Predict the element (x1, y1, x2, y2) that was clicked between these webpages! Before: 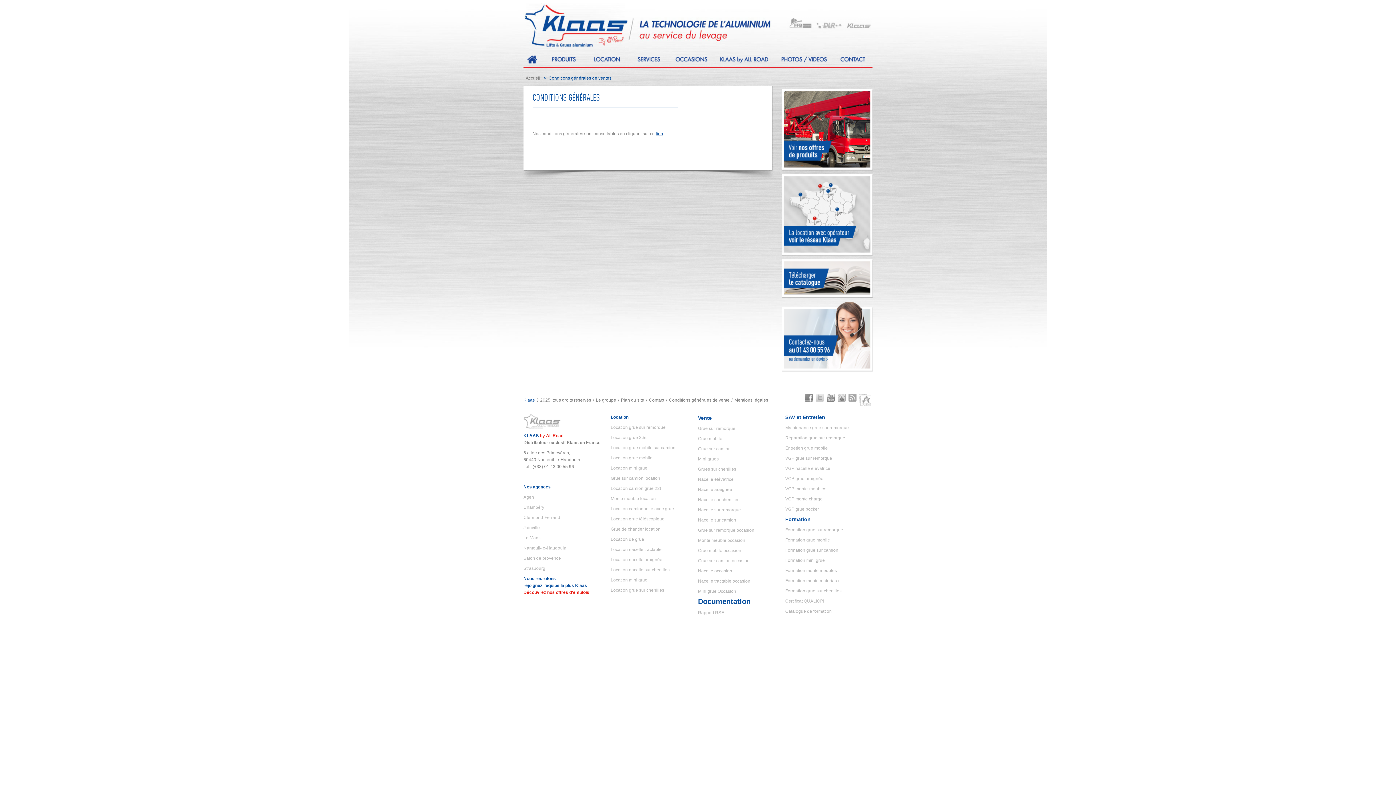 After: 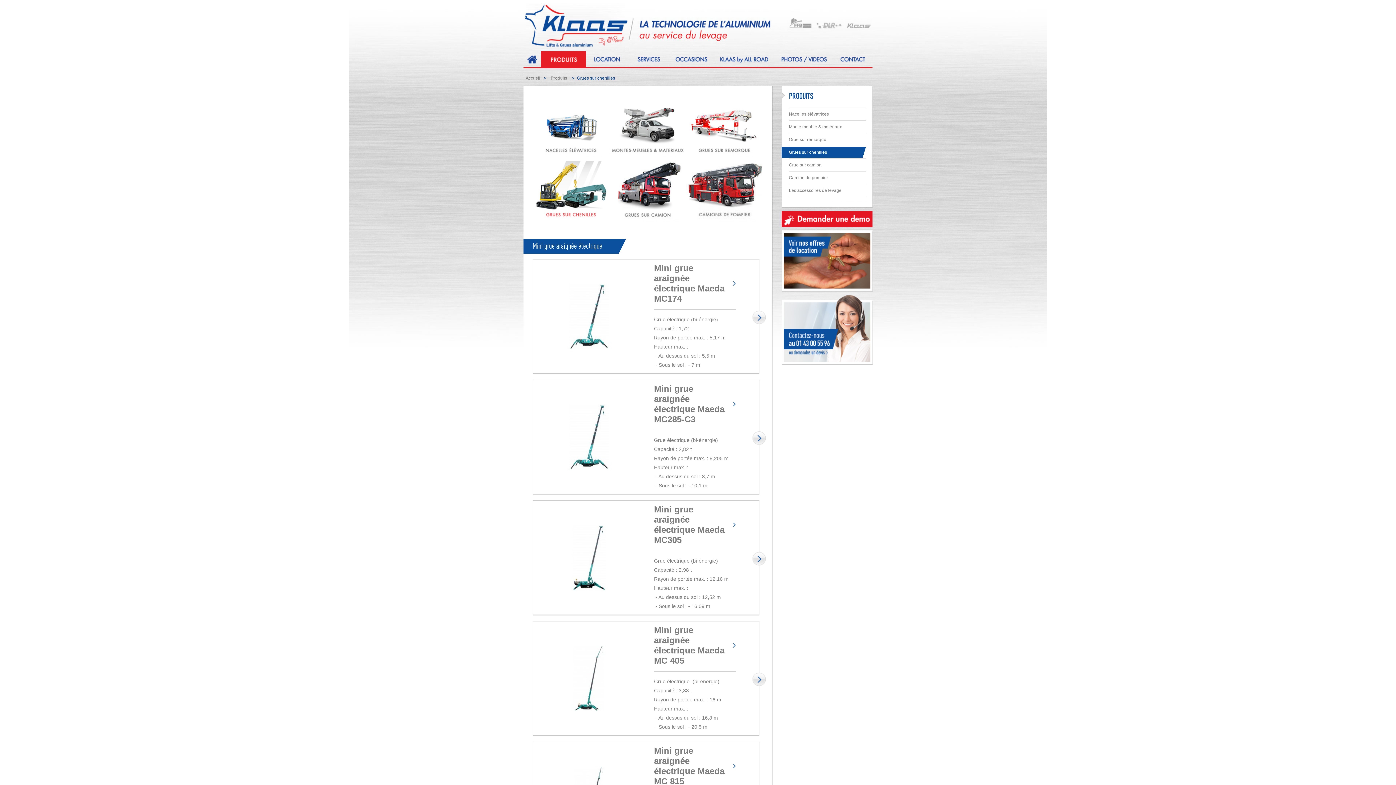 Action: label: Grues sur chenilles bbox: (698, 466, 736, 472)